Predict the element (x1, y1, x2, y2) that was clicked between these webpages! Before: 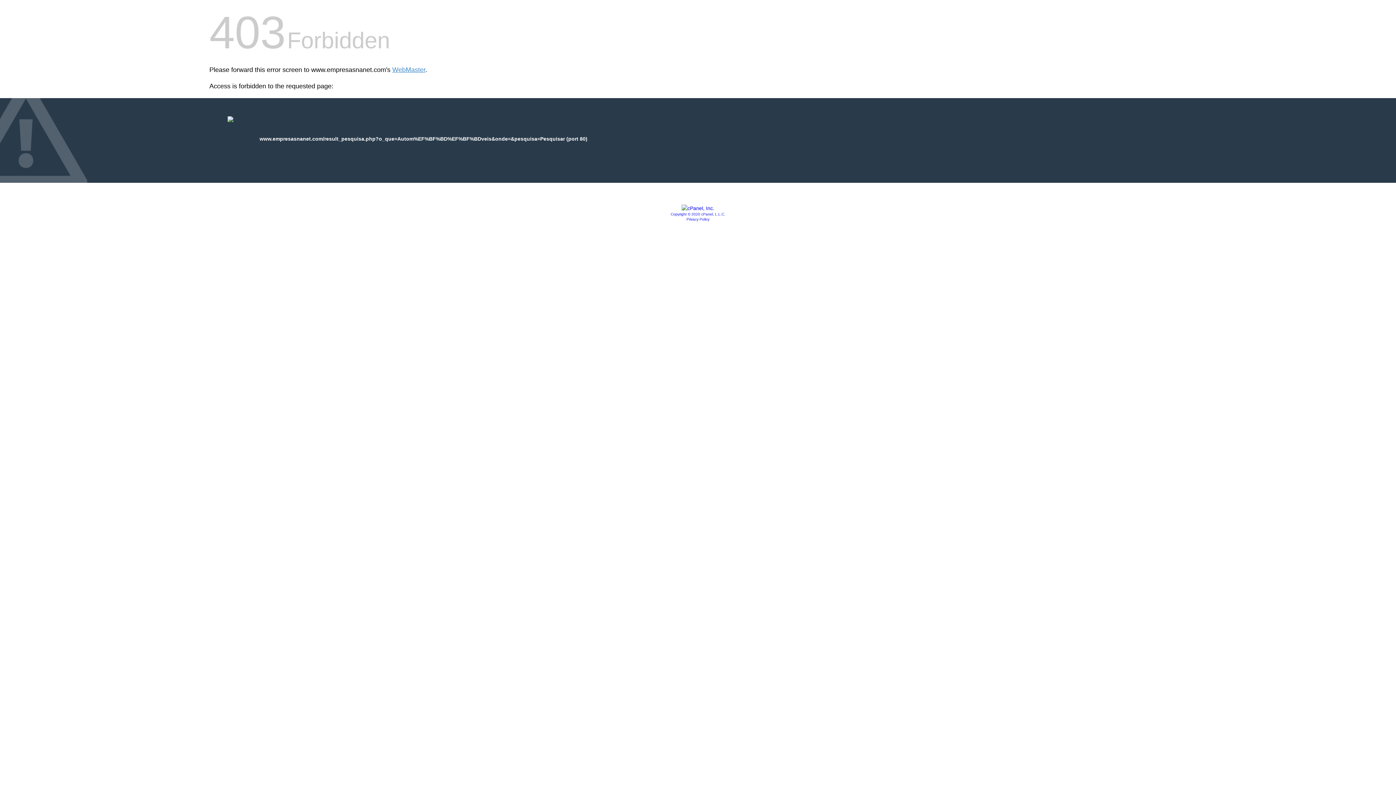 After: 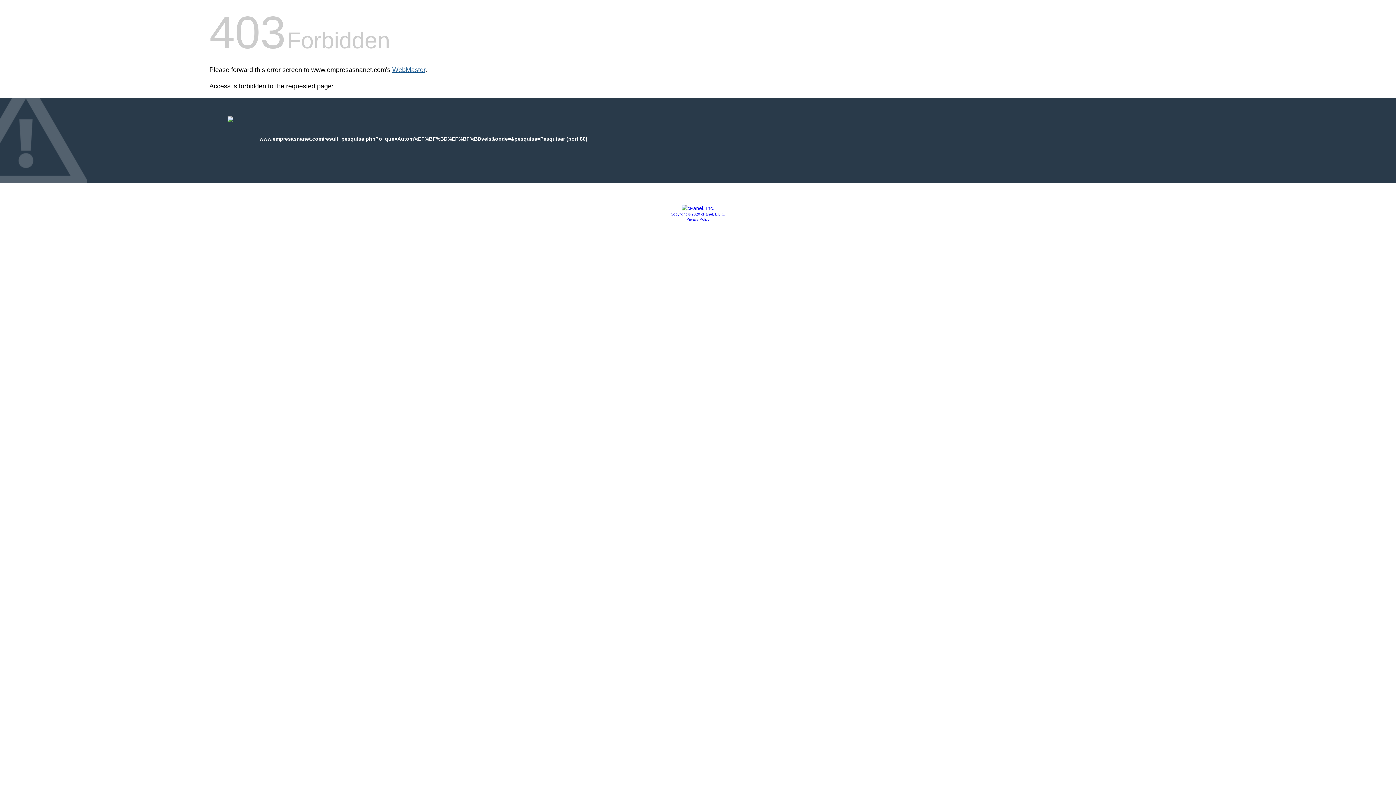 Action: bbox: (392, 66, 425, 73) label: WebMaster